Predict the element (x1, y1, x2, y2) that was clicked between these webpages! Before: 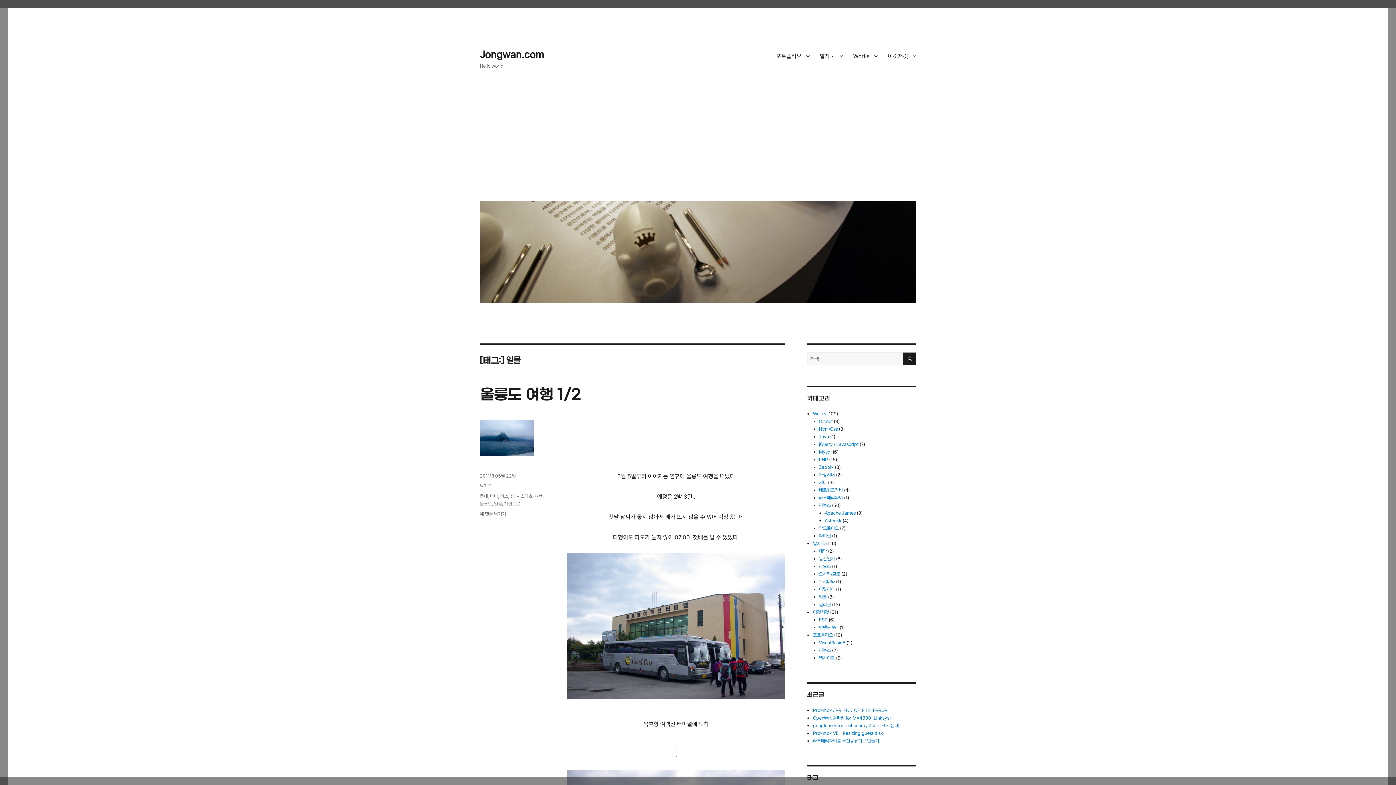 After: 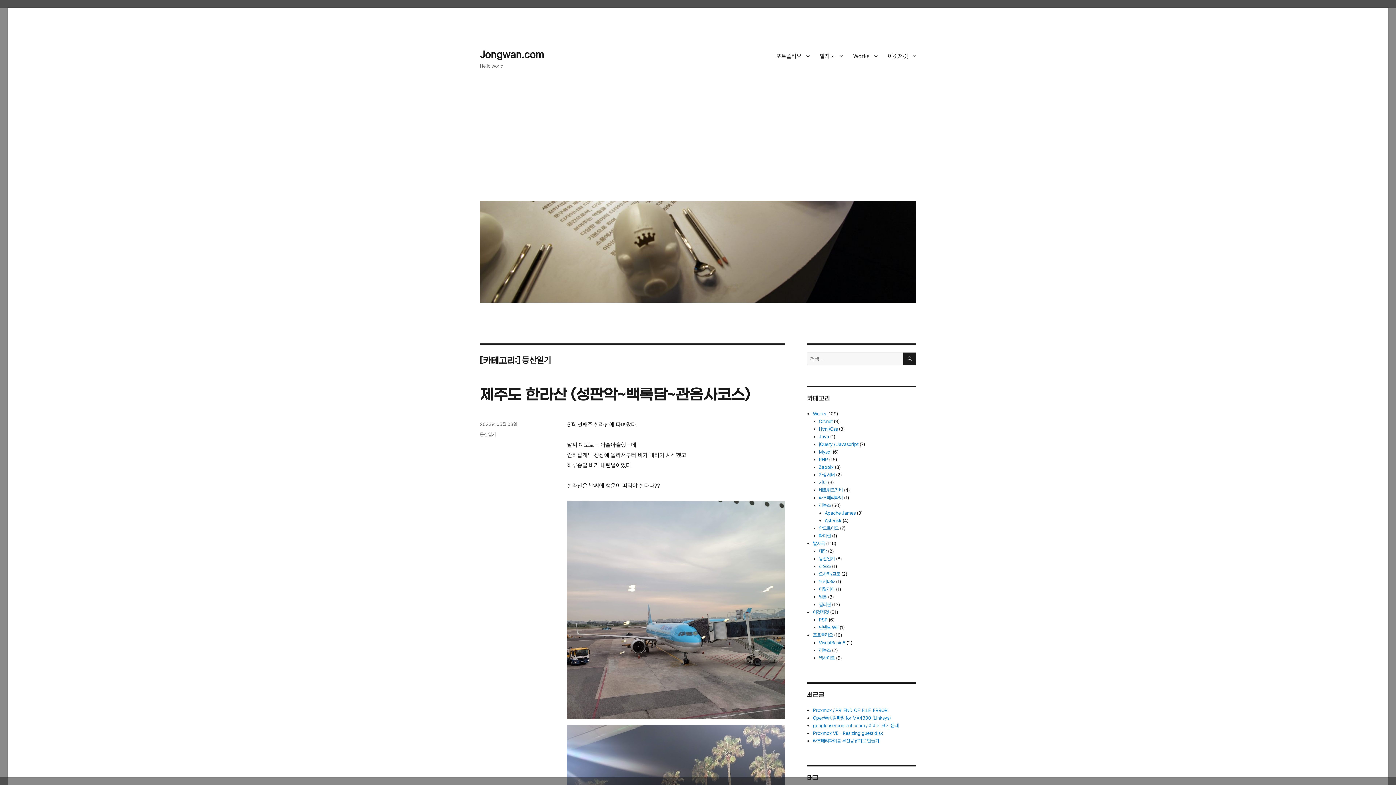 Action: bbox: (819, 556, 835, 561) label: 등산일기